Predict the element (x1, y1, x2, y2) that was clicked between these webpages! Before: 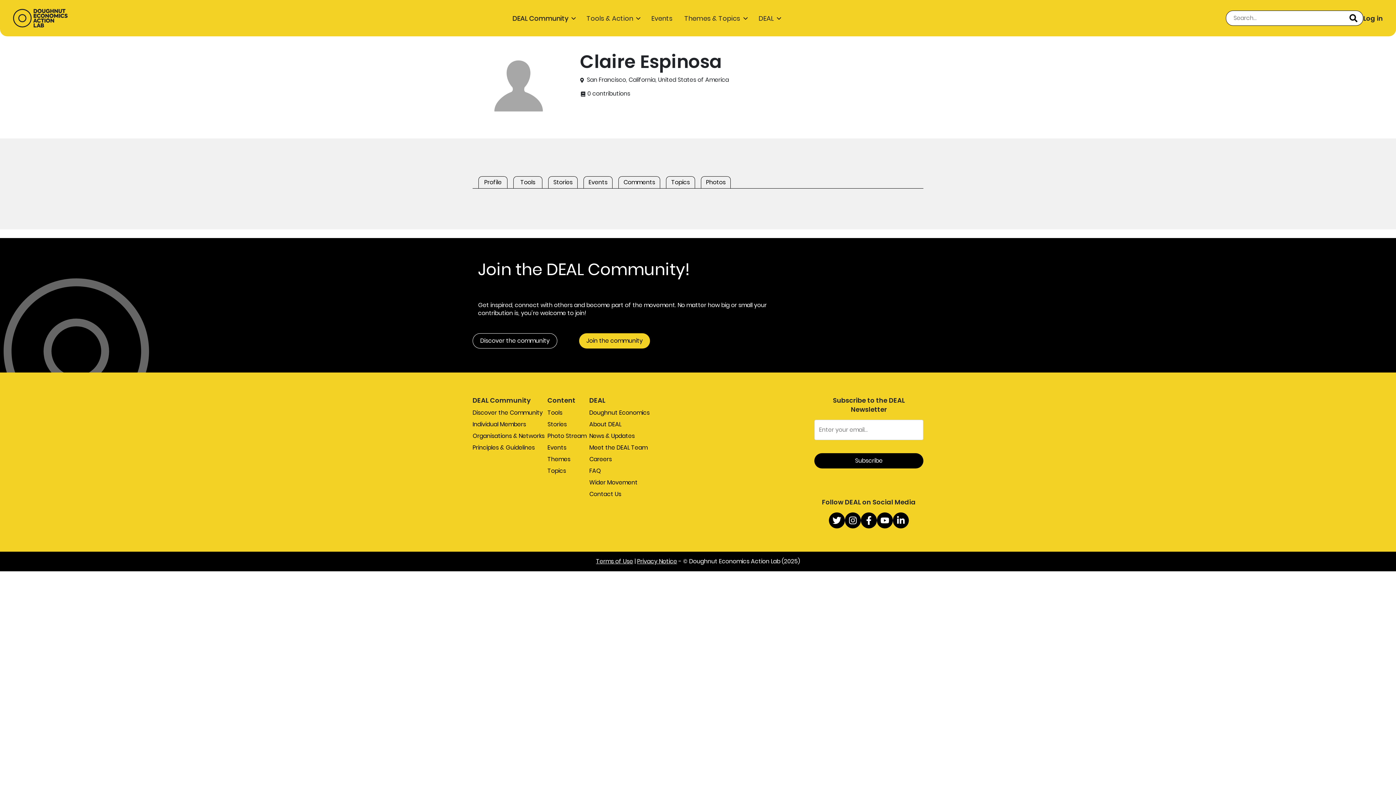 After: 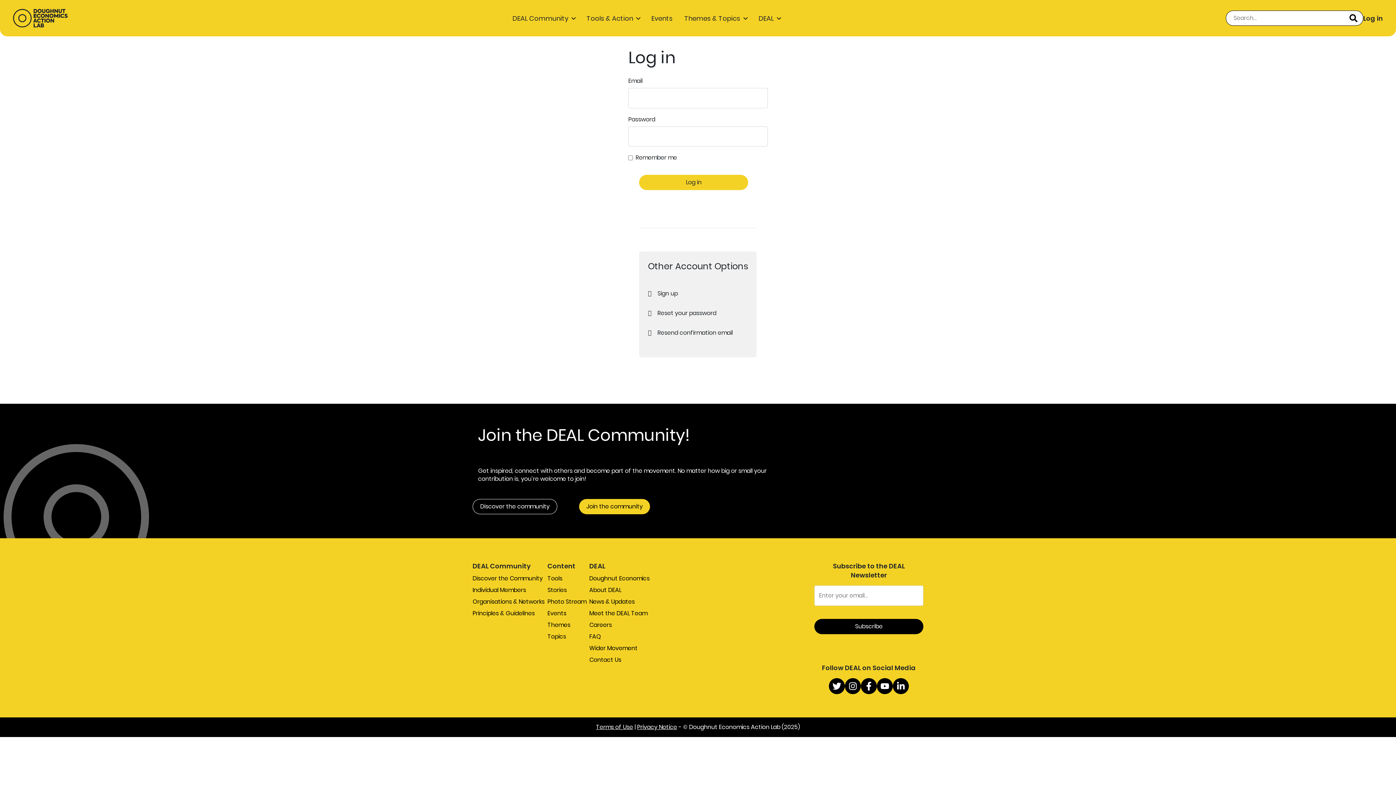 Action: bbox: (1363, 13, 1383, 22) label: Log in